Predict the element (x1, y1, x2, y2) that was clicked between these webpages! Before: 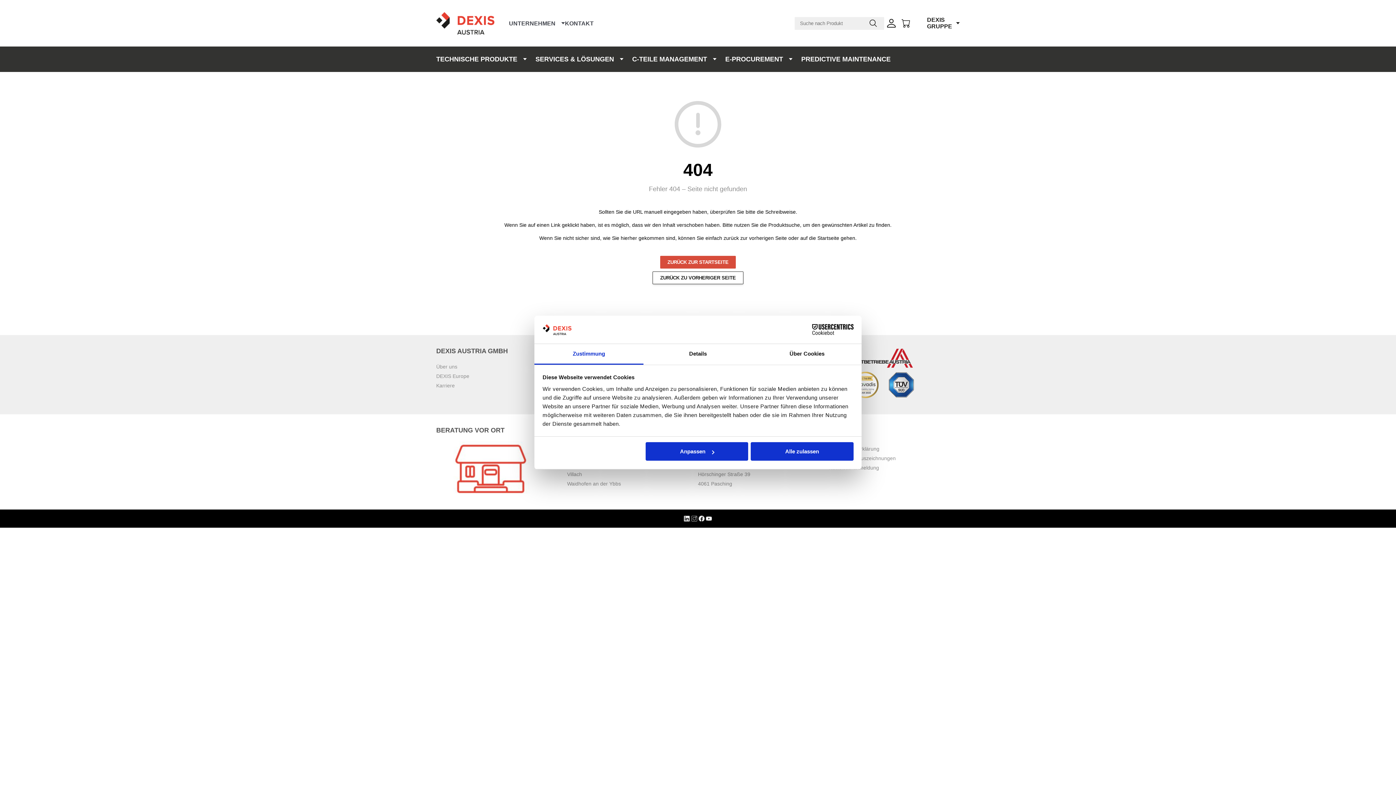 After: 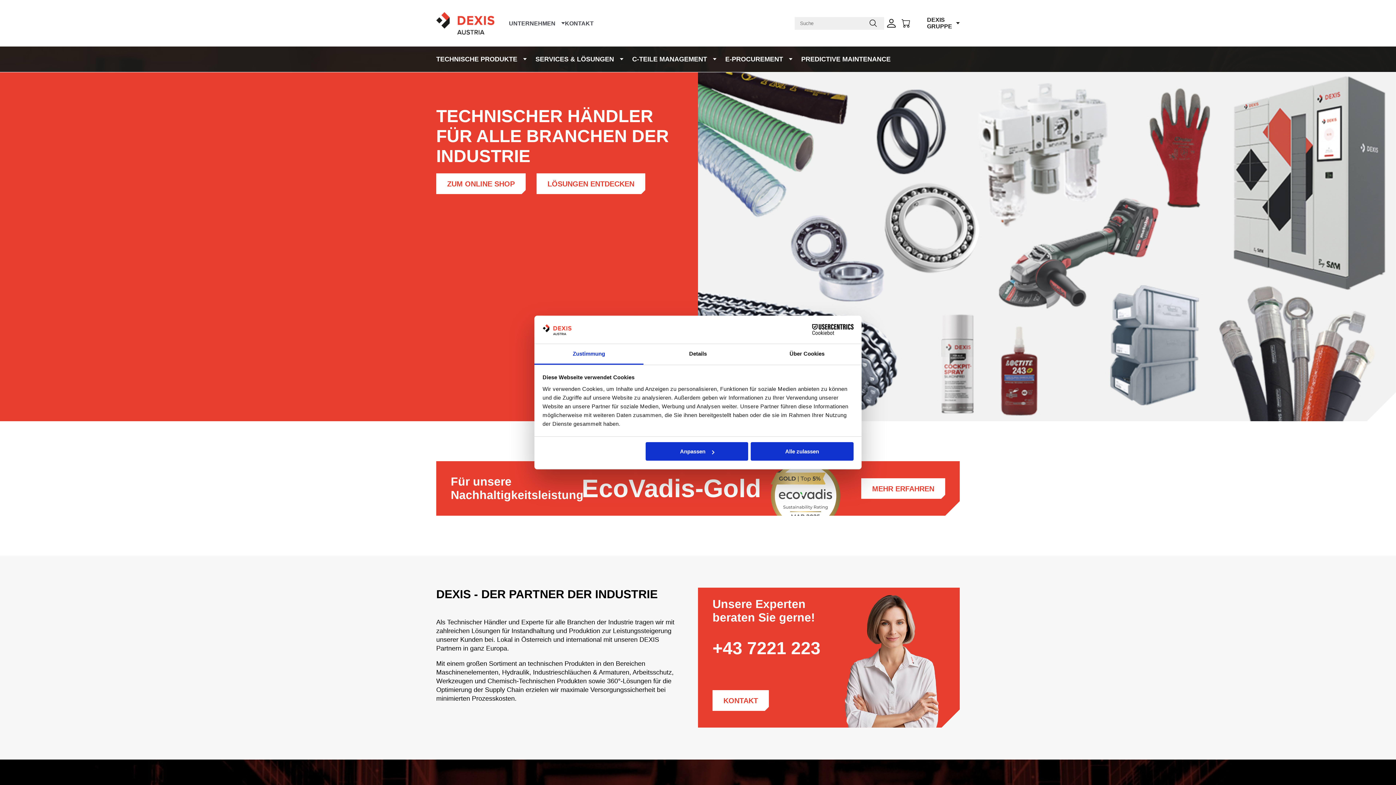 Action: bbox: (436, 12, 494, 34)